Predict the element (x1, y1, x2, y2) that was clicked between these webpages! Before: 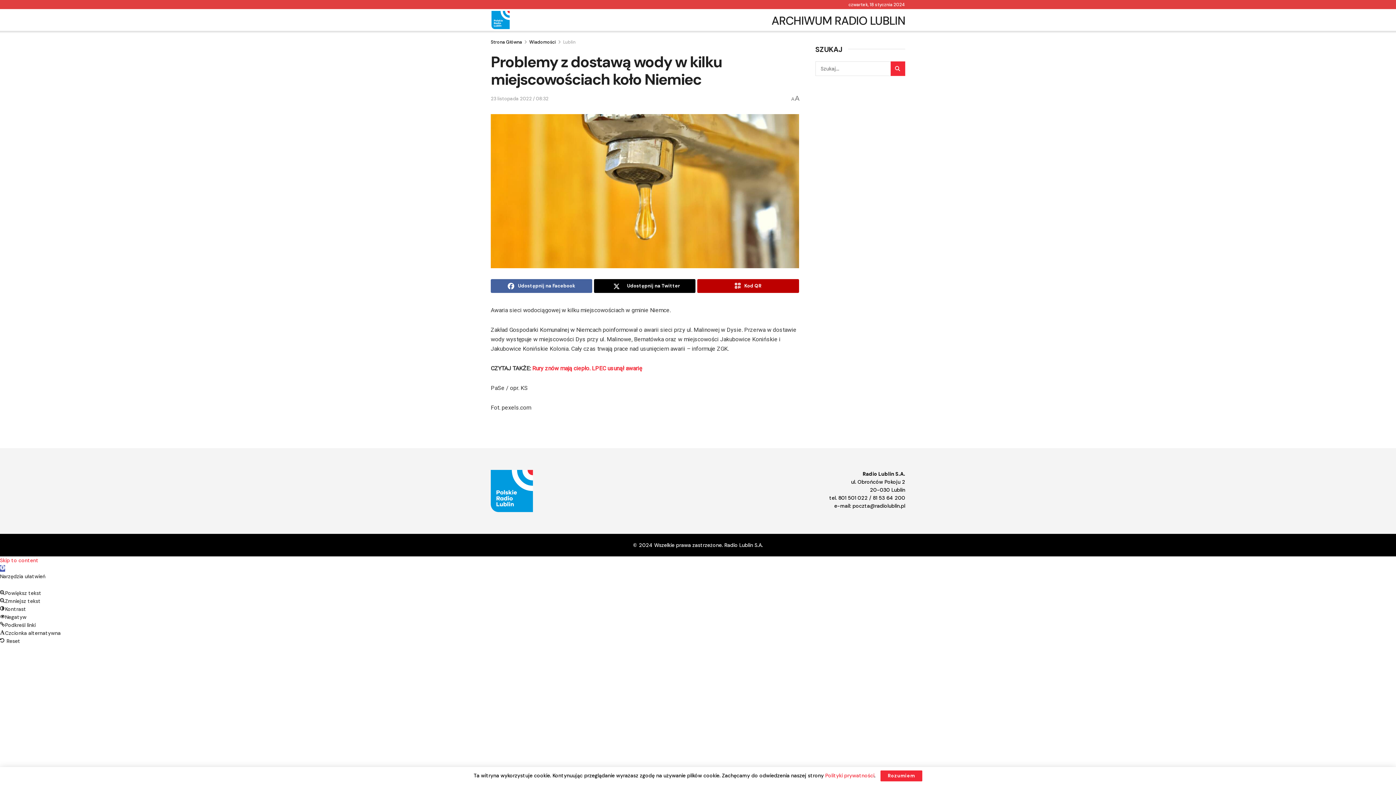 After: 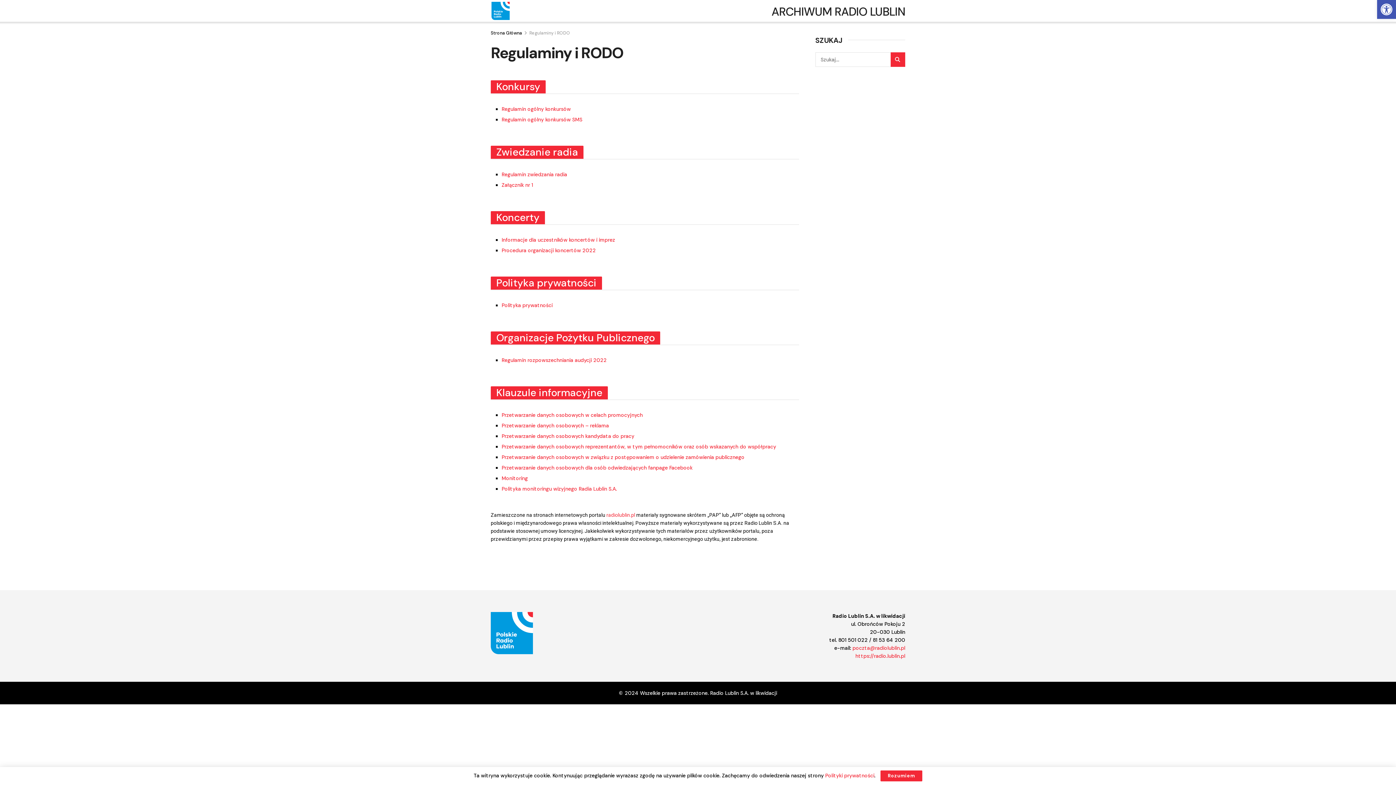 Action: bbox: (825, 772, 874, 779) label: Polityki prywatności